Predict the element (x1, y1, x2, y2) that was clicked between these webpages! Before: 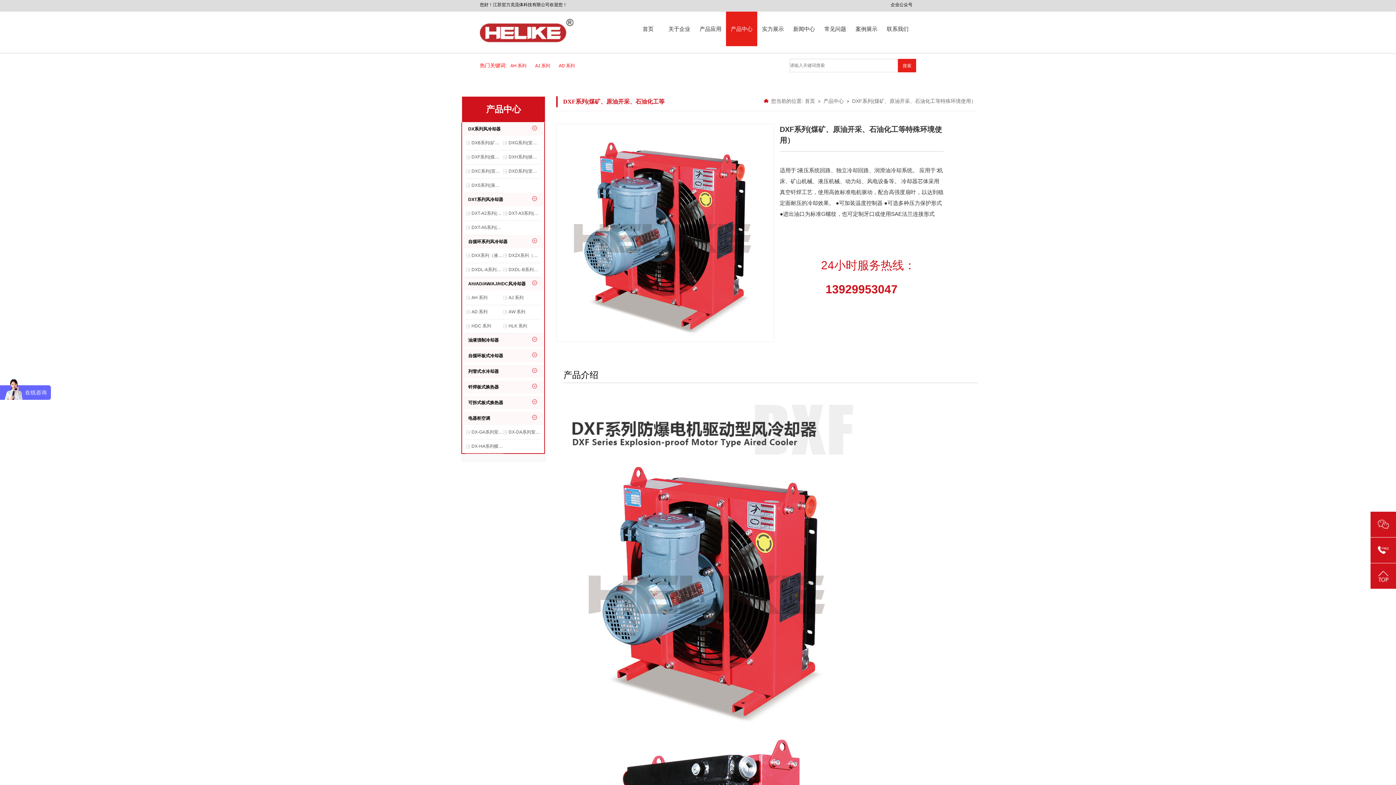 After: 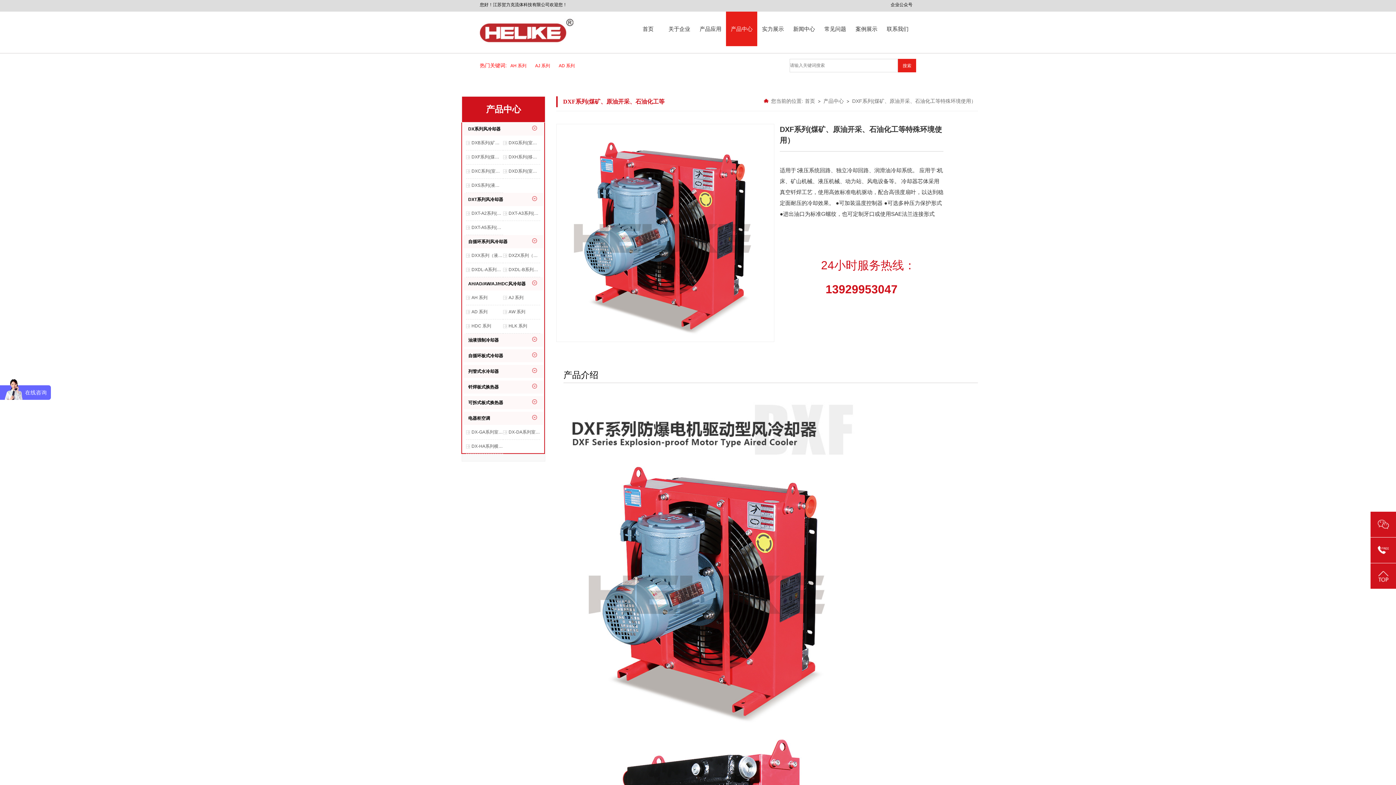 Action: label: DX系列风冷却器 bbox: (463, 126, 500, 131)